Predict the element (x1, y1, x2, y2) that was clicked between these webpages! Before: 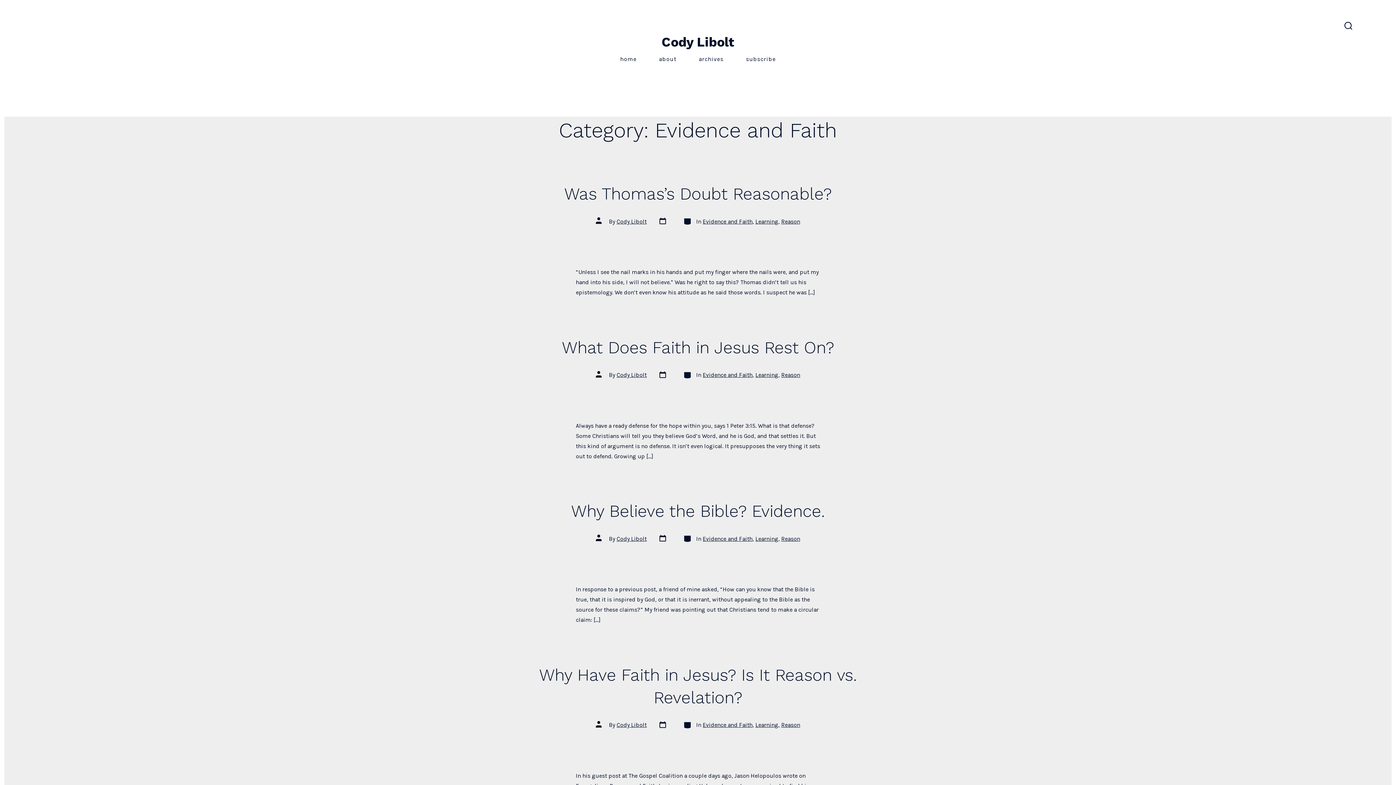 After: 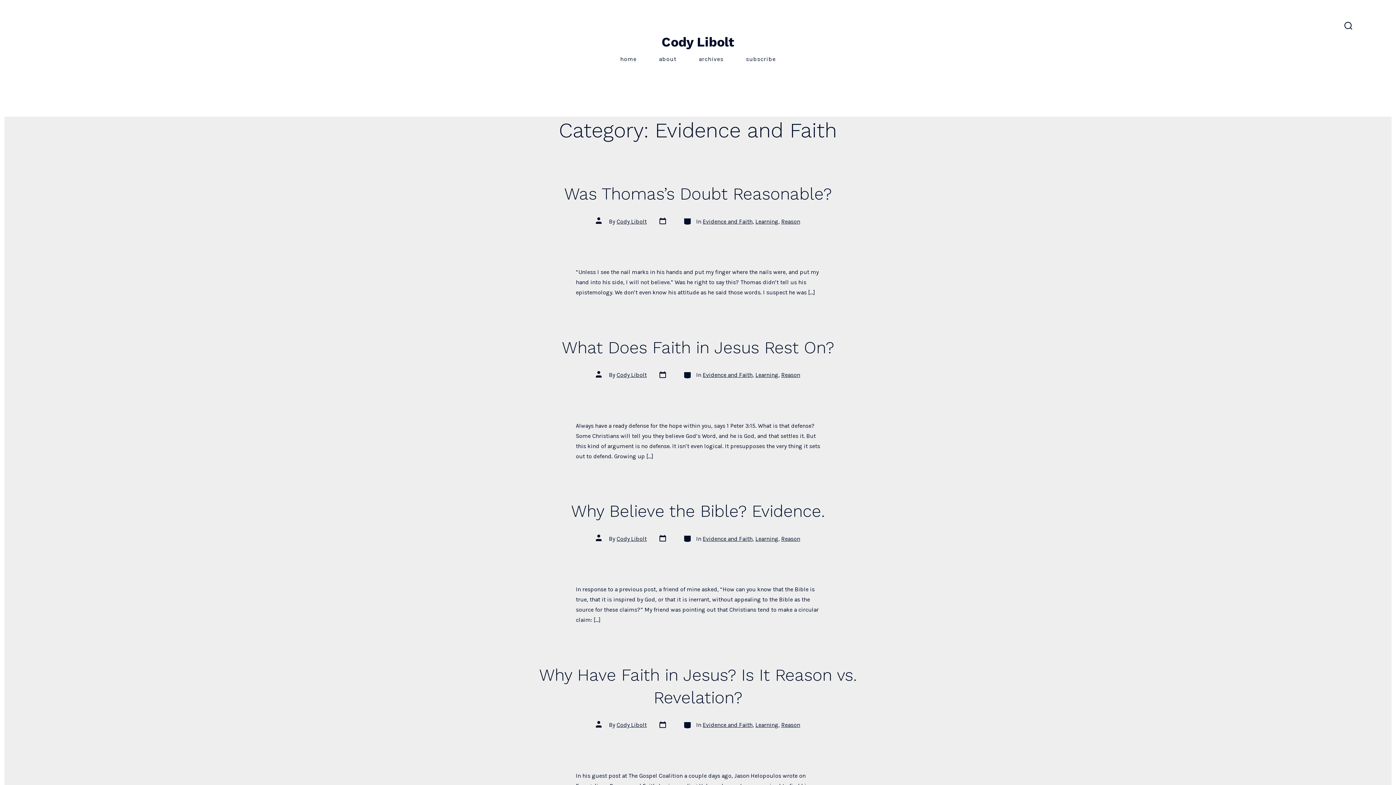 Action: bbox: (702, 535, 752, 542) label: Evidence and Faith